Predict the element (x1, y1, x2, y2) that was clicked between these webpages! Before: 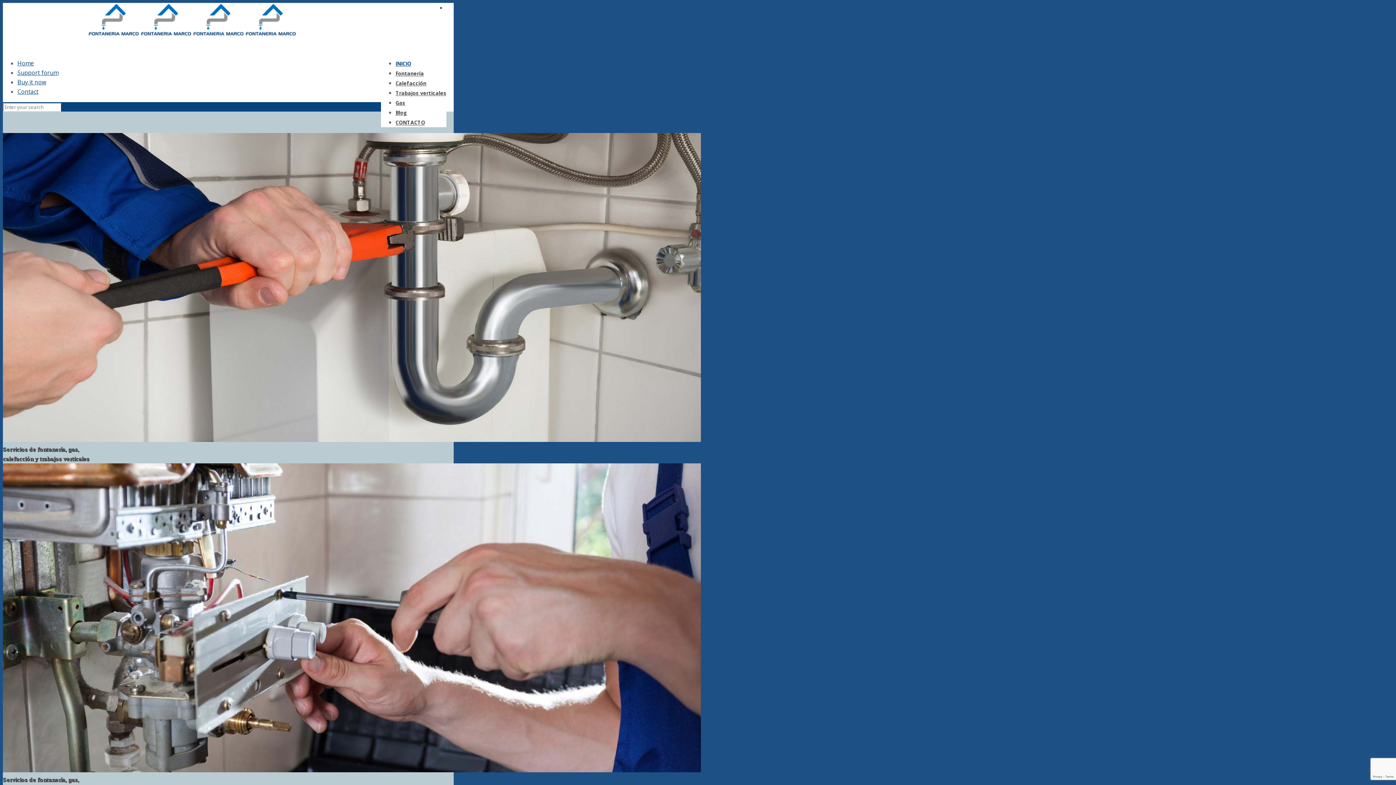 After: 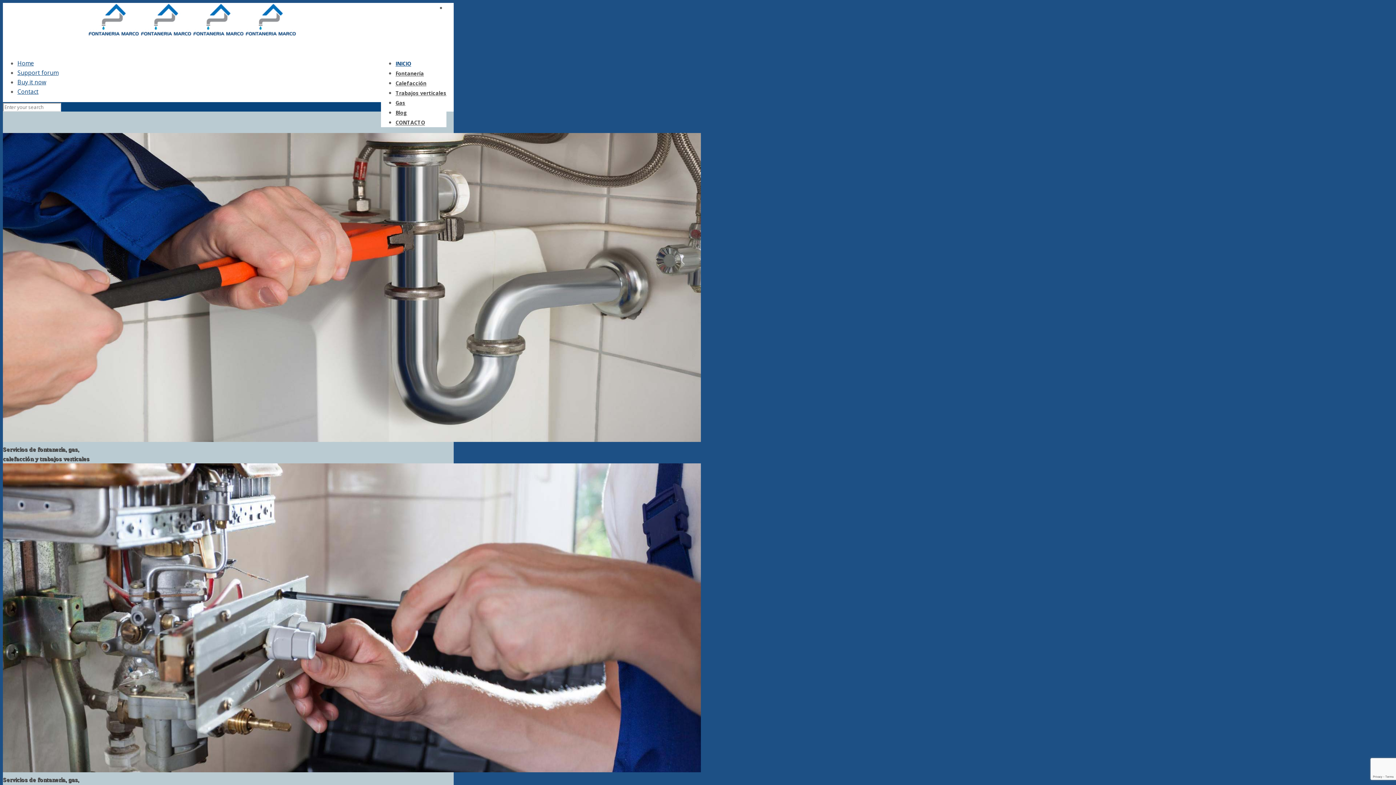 Action: label: fontaneriamarcoslu@gmail.com bbox: (17, 28, 87, 34)